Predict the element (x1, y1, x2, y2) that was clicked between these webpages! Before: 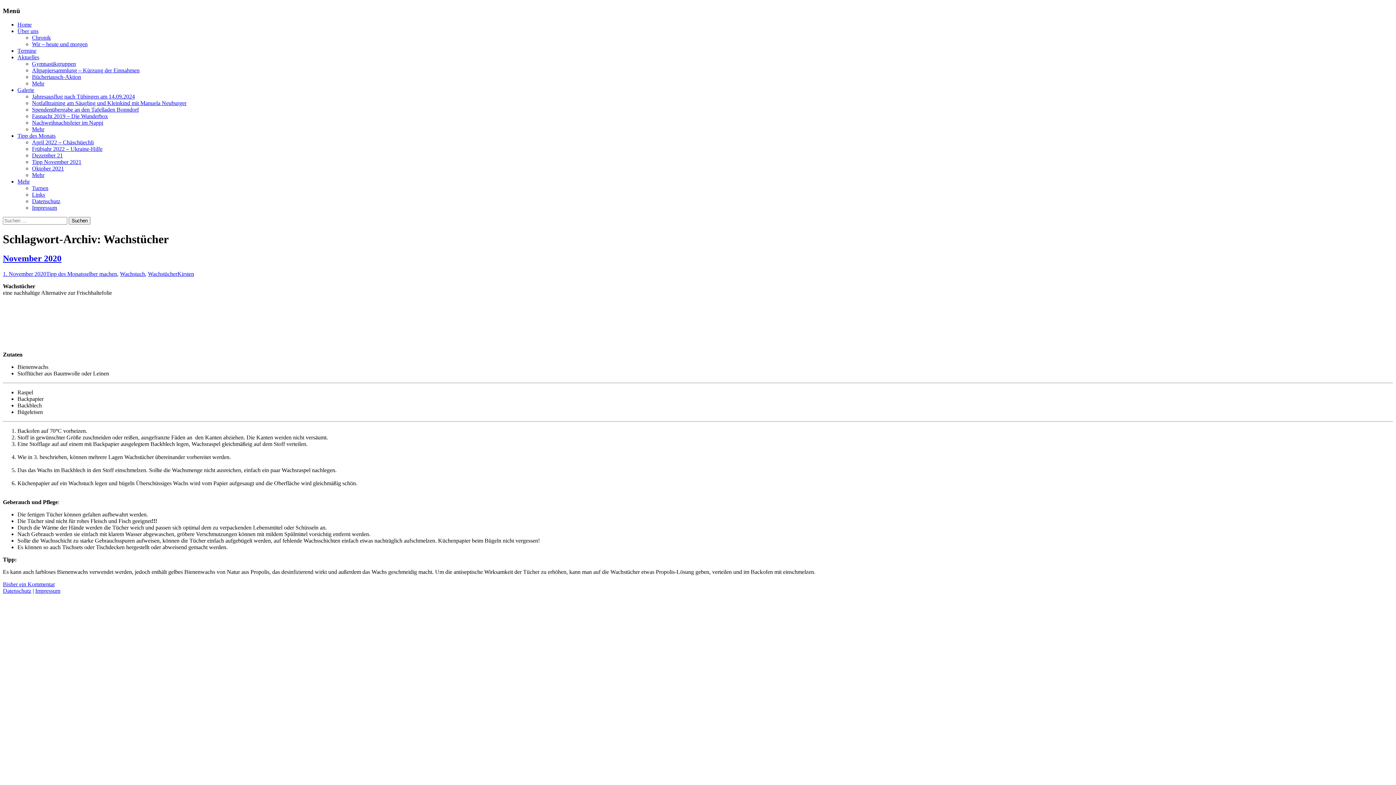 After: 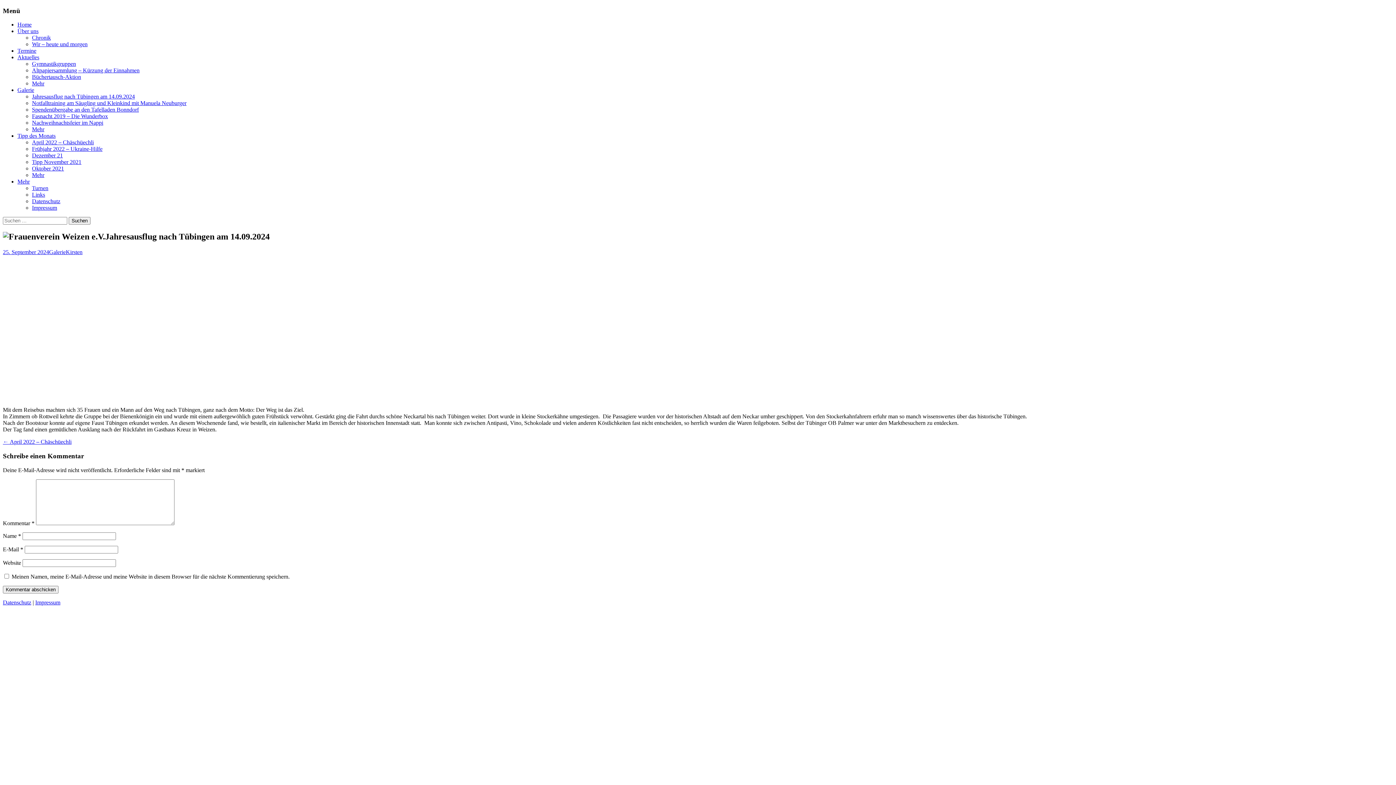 Action: label: Jahresausflug nach Tübingen am 14.09.2024 bbox: (32, 93, 134, 99)